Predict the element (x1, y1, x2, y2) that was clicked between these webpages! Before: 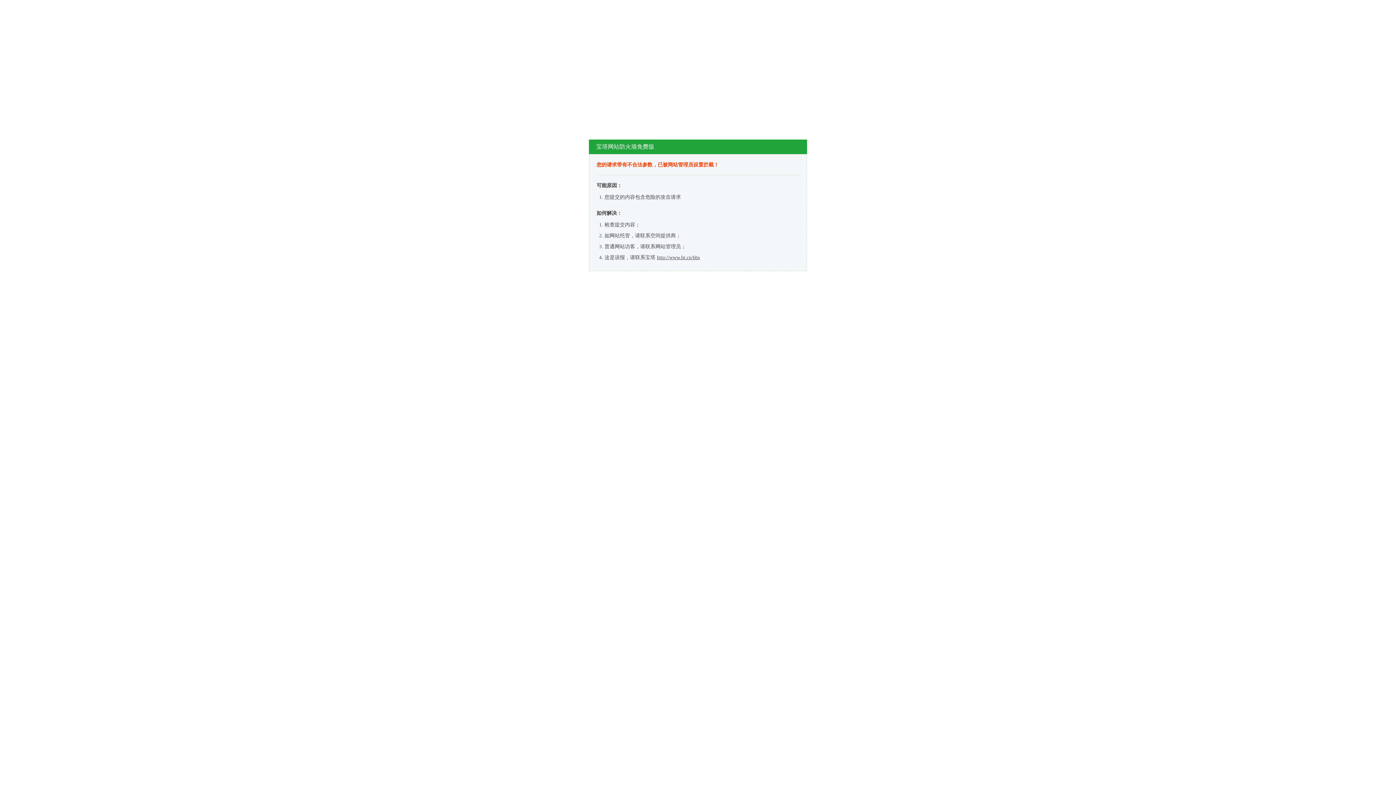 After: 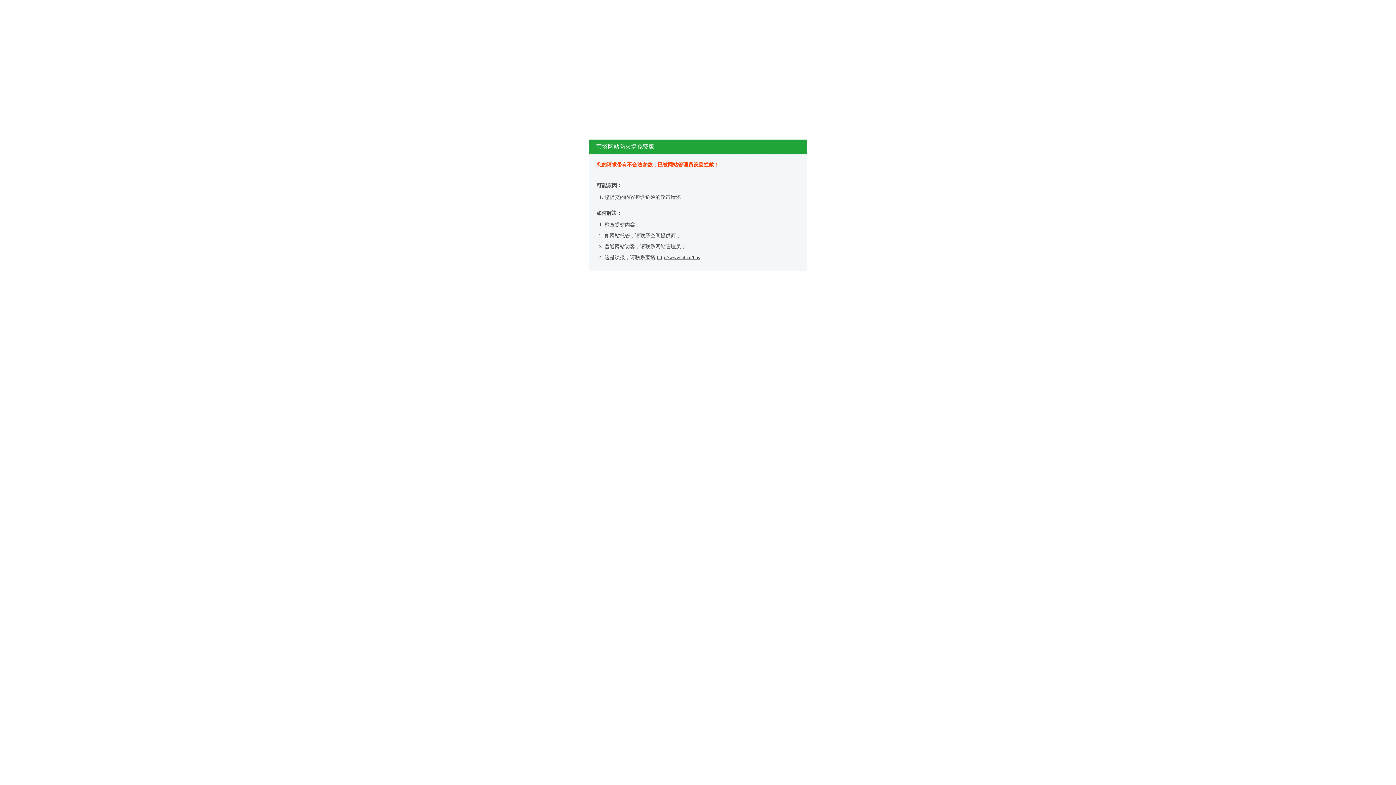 Action: bbox: (657, 254, 700, 260) label: http://www.bt.cn/bbs